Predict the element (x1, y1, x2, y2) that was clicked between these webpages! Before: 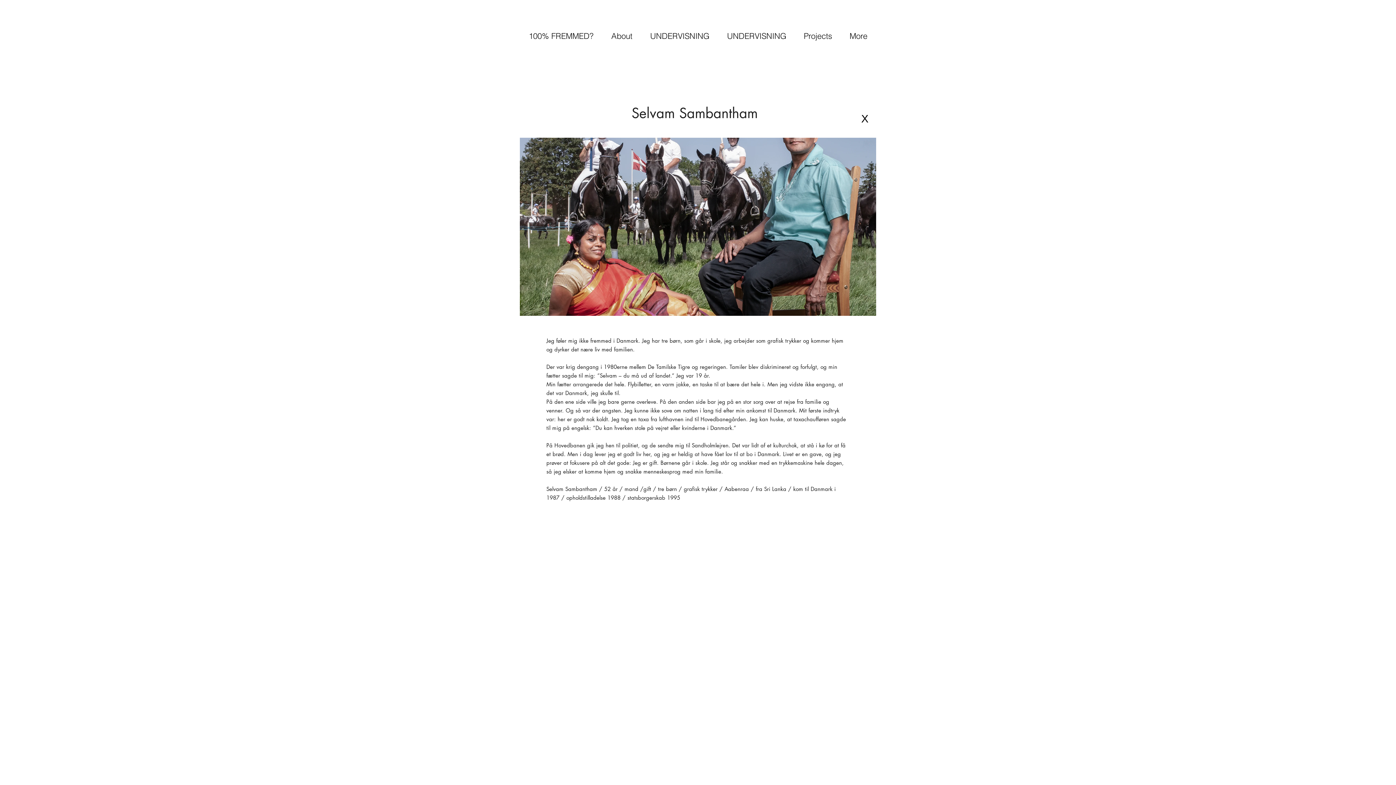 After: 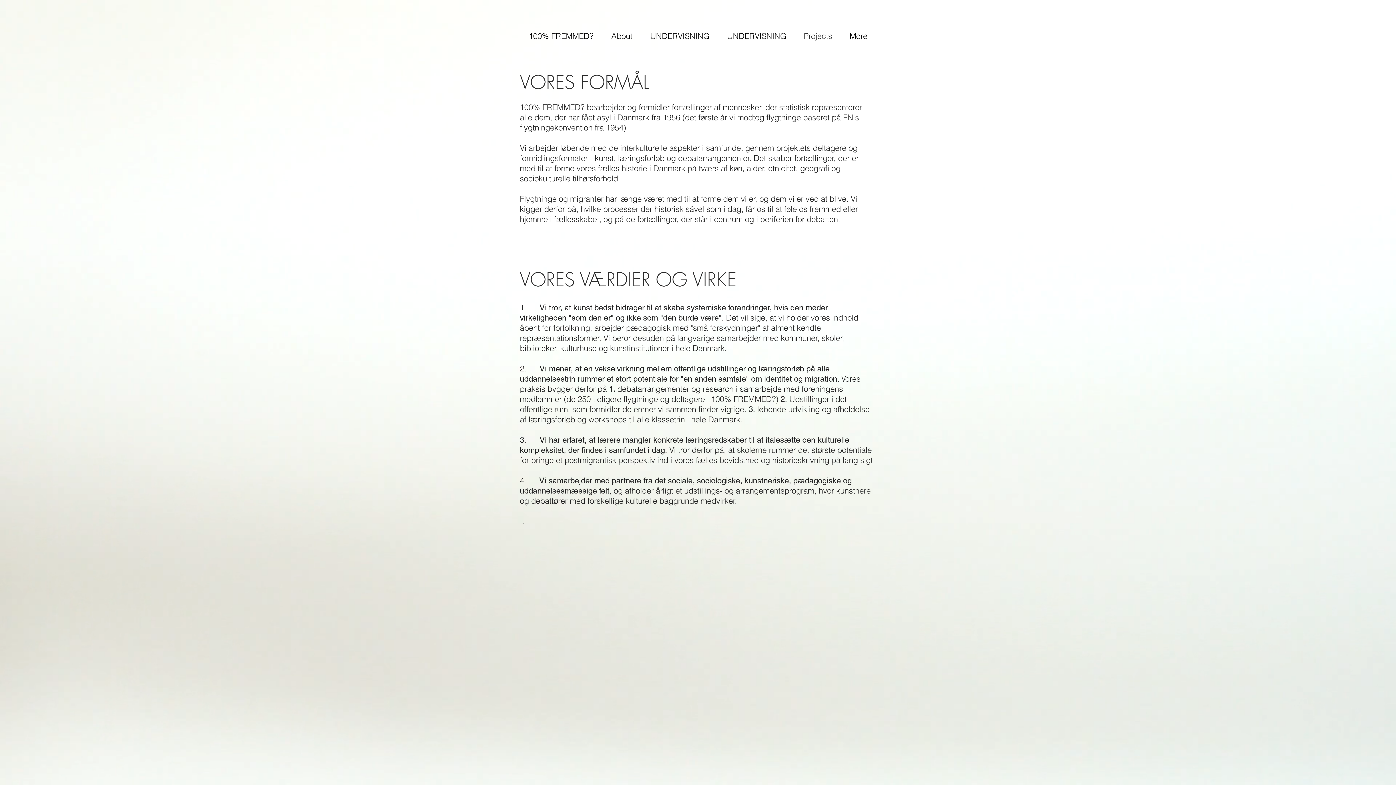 Action: label: Projects bbox: (795, 26, 841, 45)